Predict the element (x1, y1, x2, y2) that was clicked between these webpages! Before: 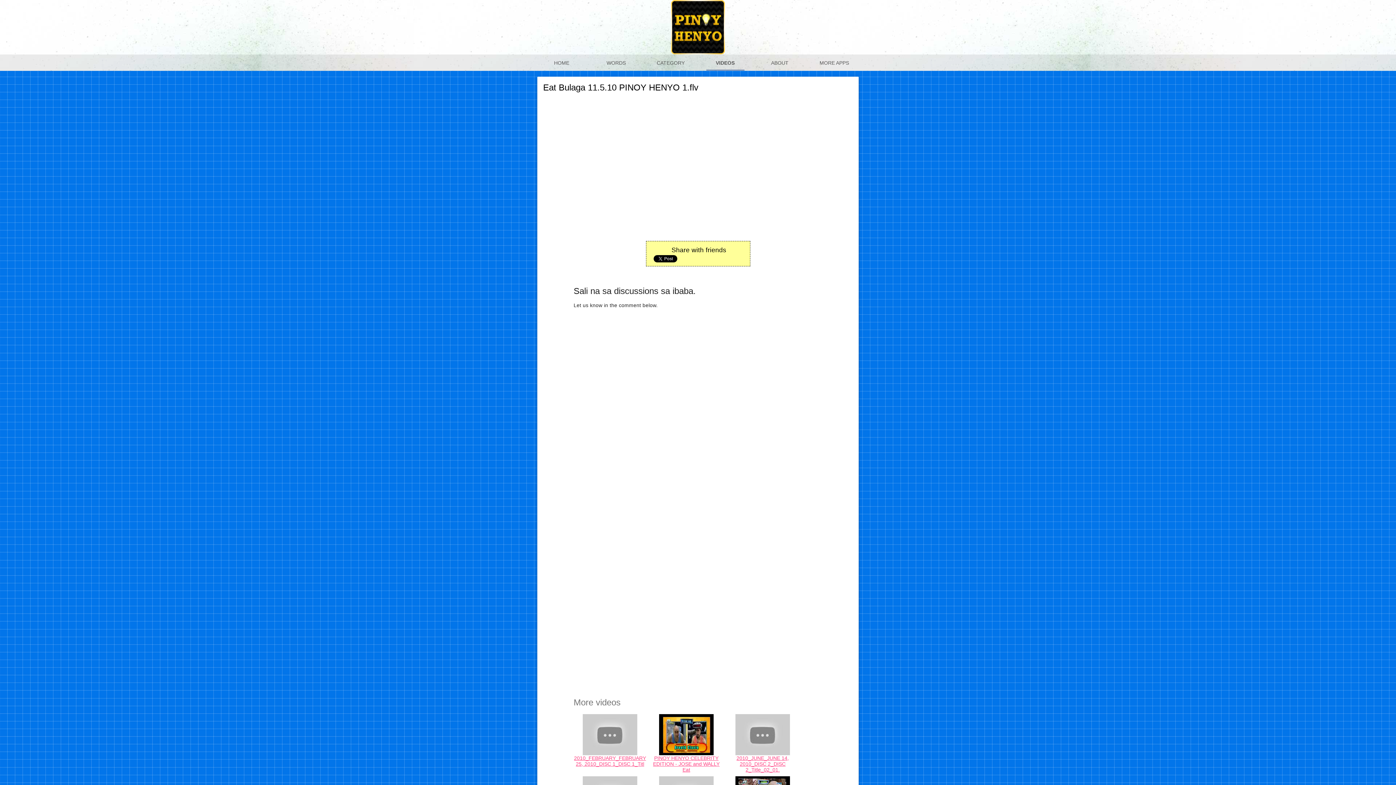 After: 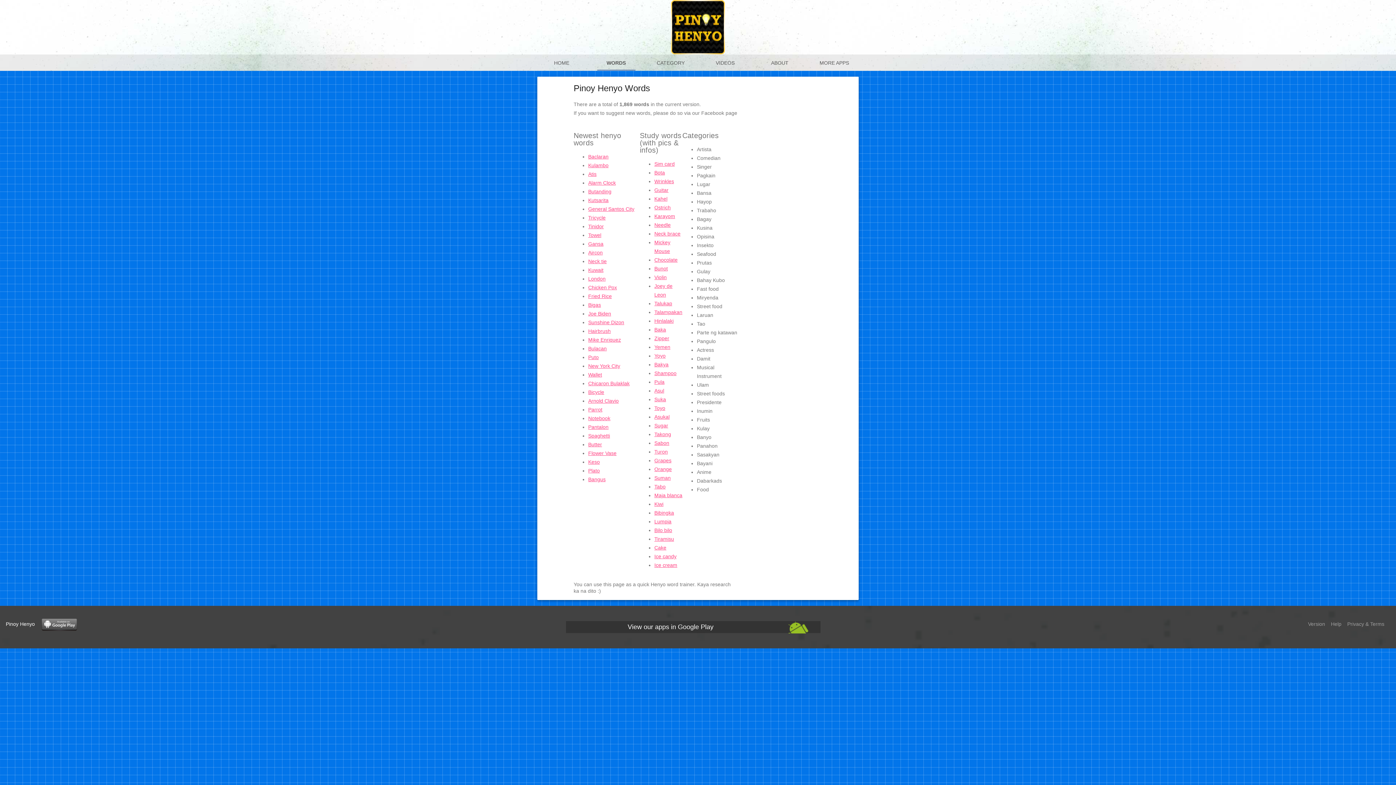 Action: bbox: (589, 55, 643, 70) label: WORDS